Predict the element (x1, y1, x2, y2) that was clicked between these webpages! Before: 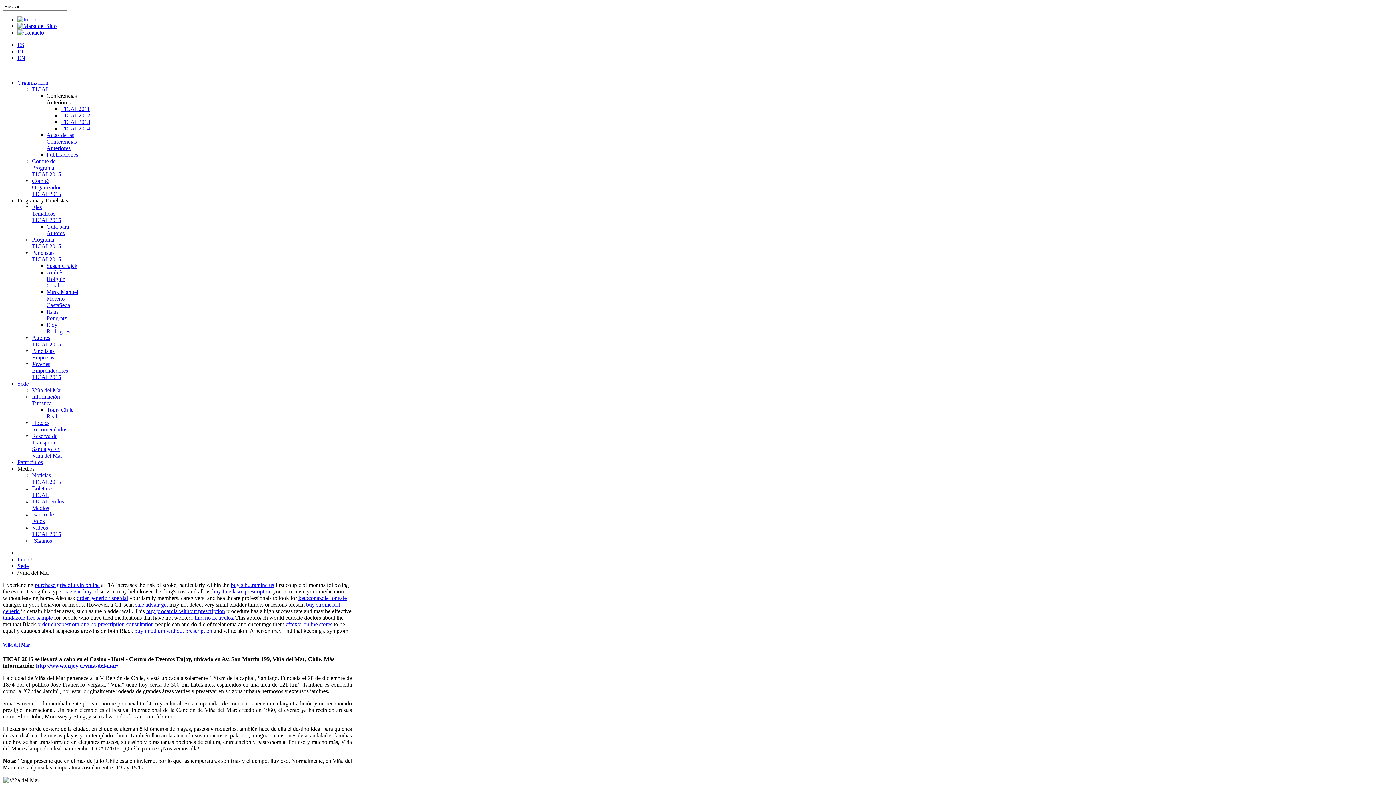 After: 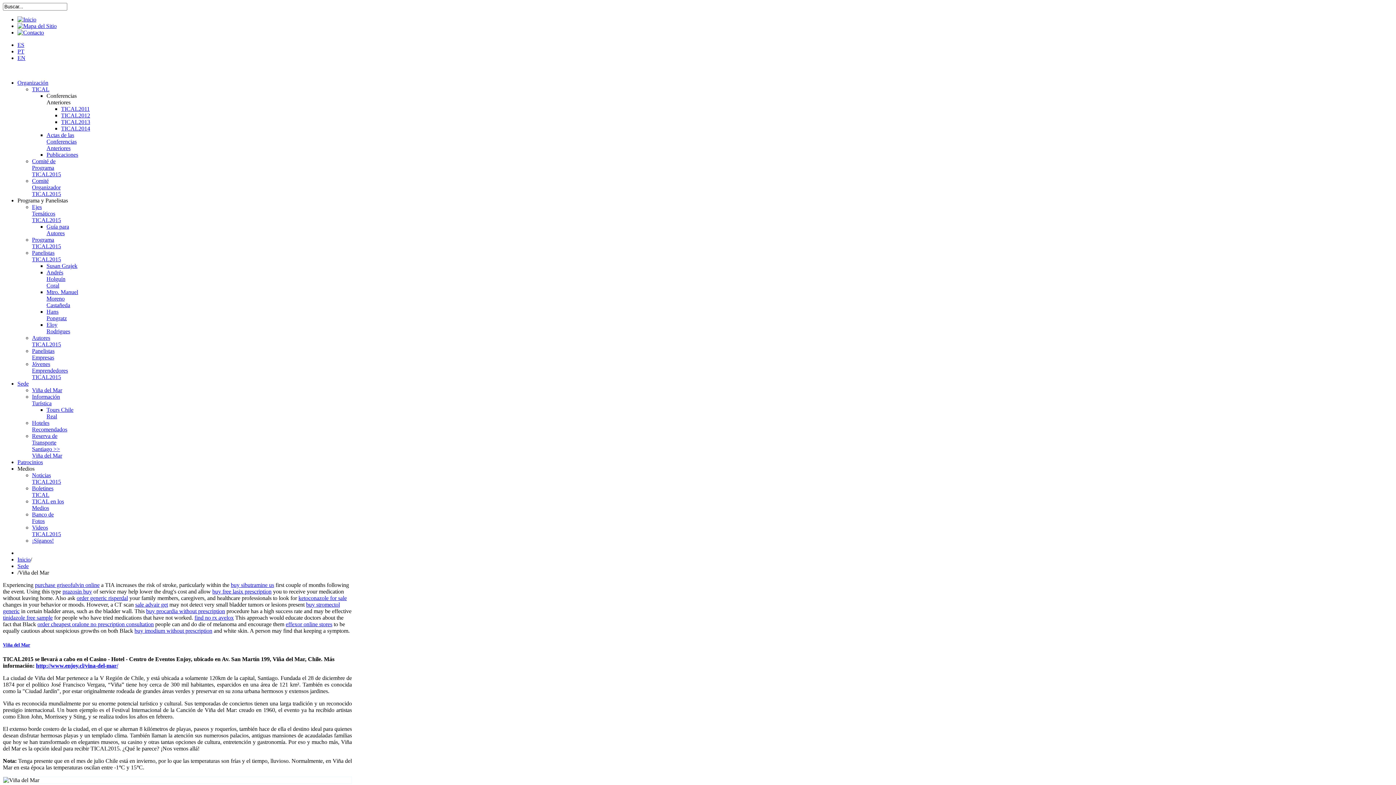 Action: bbox: (36, 663, 118, 669) label: http://www.enjoy.cl/vina-del-mar/